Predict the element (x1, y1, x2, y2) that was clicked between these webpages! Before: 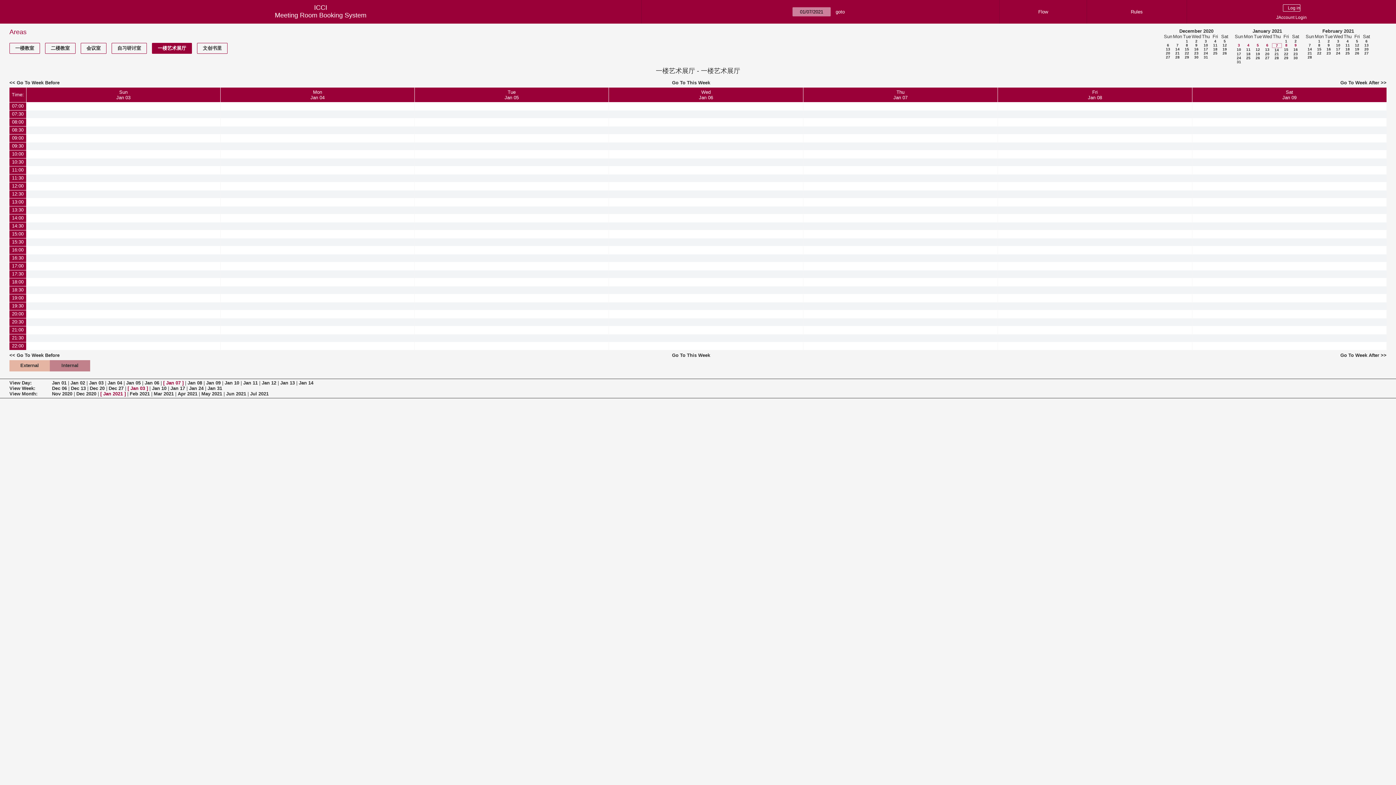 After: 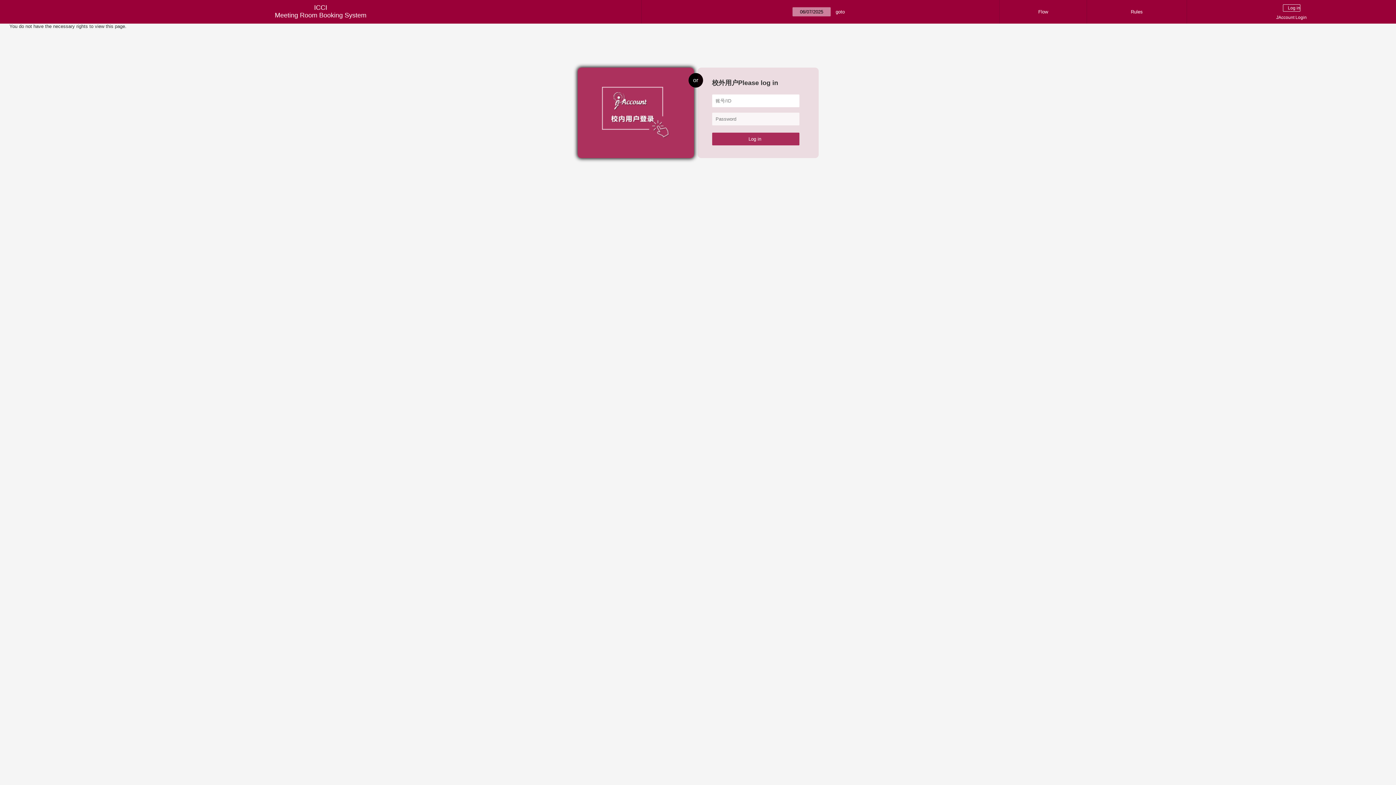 Action: bbox: (805, 127, 996, 133)